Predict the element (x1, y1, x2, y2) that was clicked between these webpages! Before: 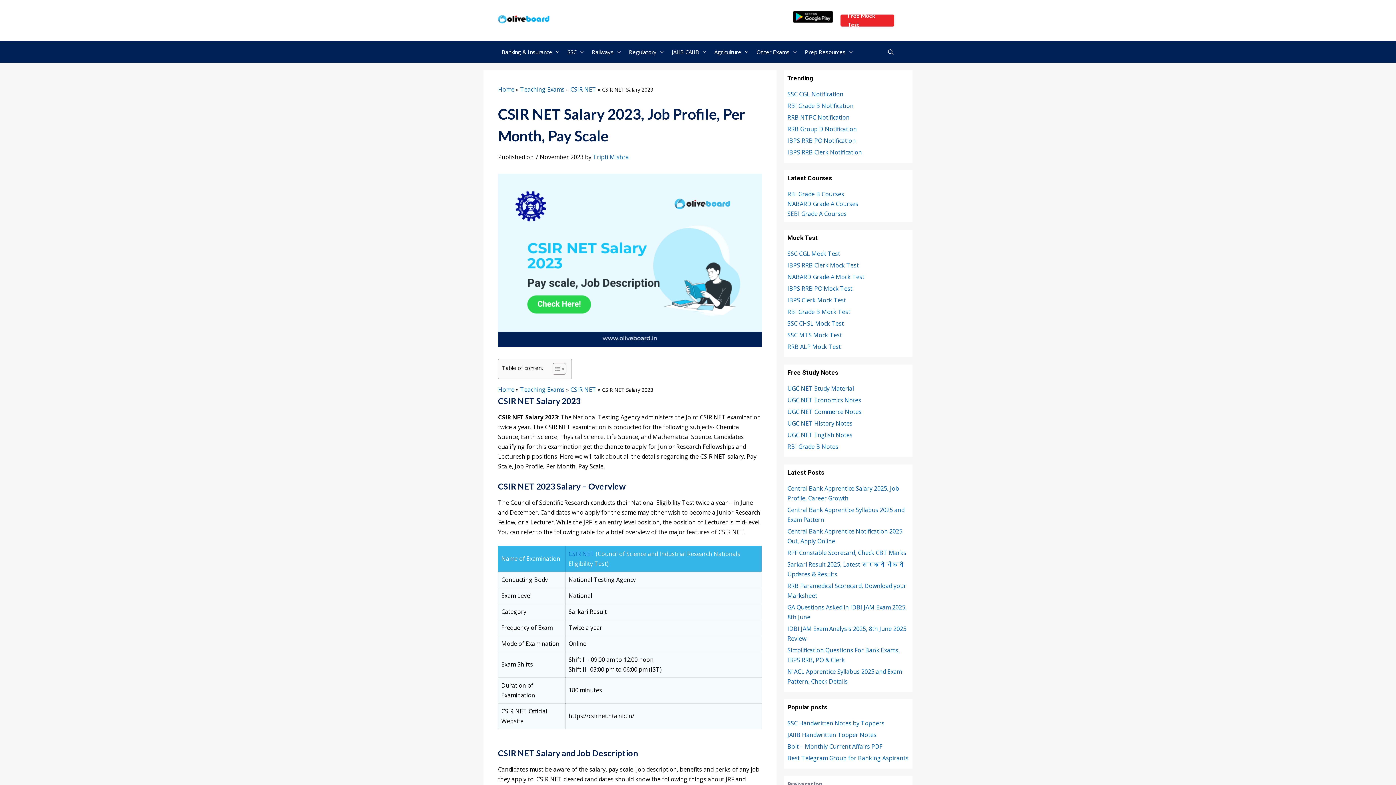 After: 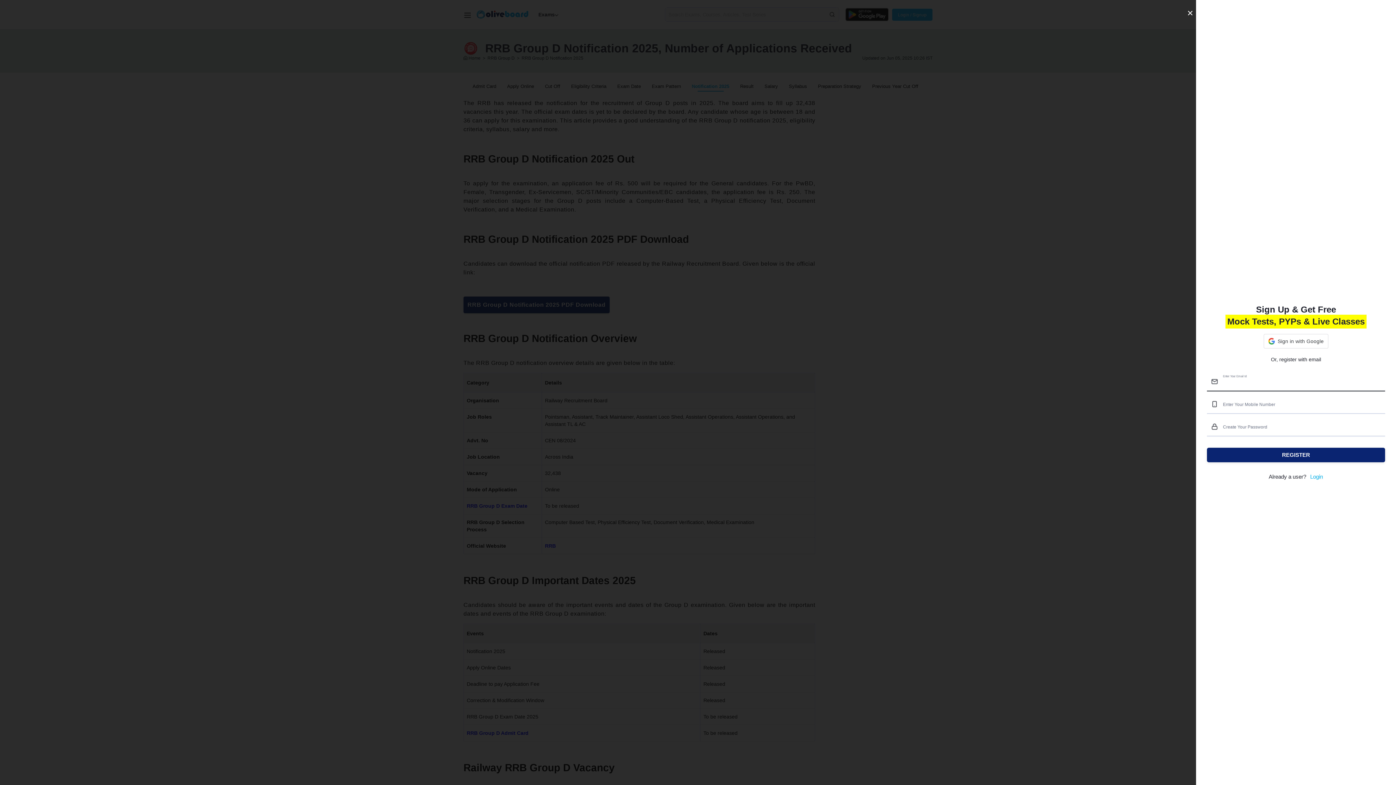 Action: bbox: (787, 125, 857, 133) label: RRB Group D Notification